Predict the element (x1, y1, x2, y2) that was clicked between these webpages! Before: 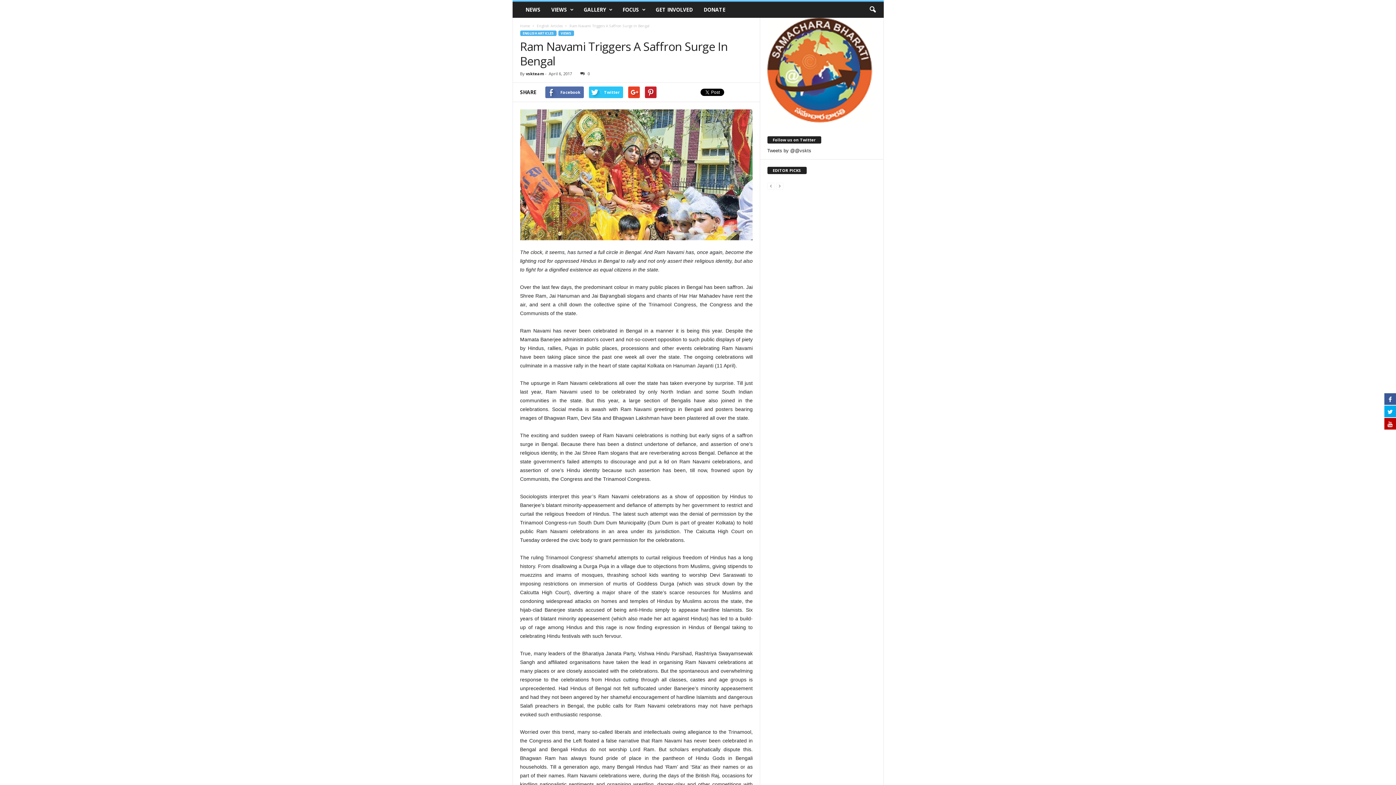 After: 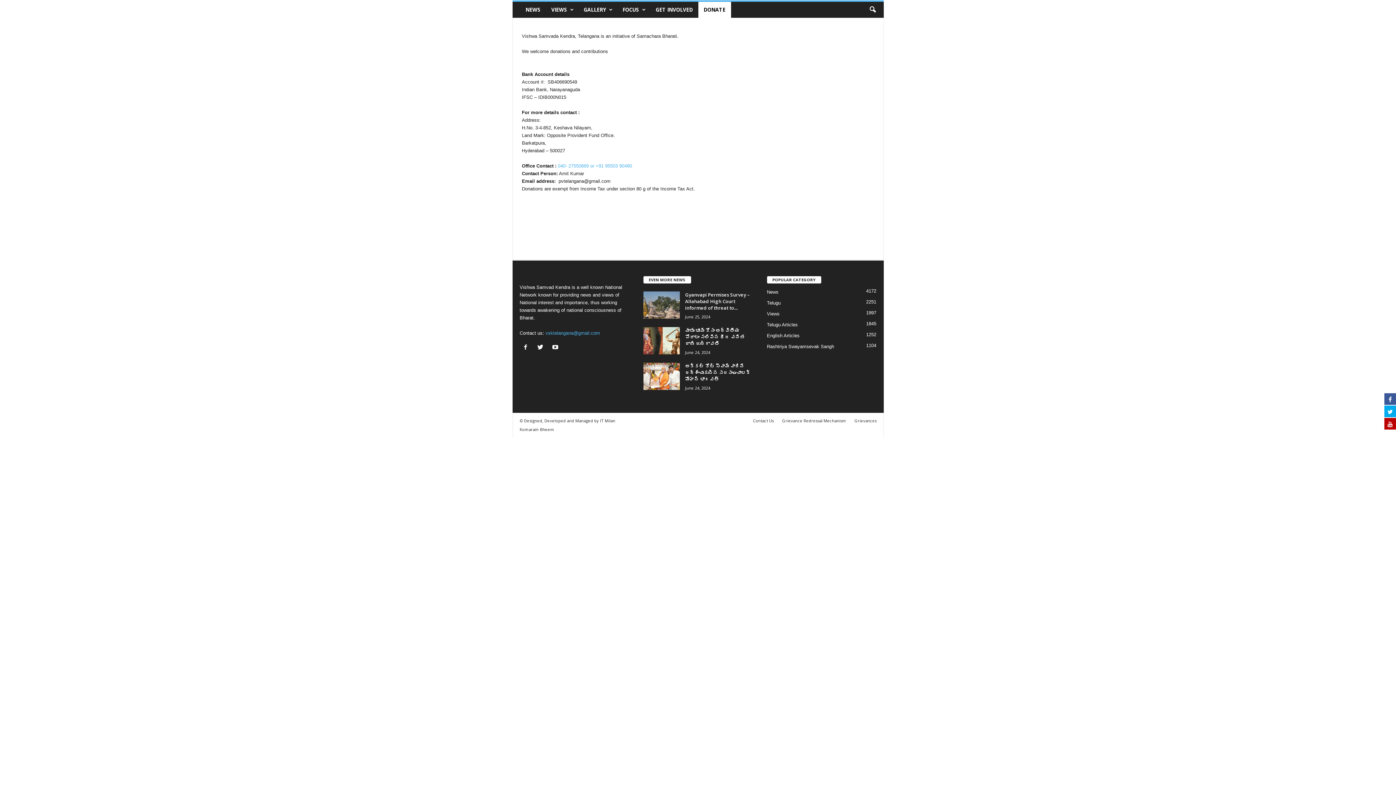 Action: bbox: (698, 1, 731, 17) label: DONATE